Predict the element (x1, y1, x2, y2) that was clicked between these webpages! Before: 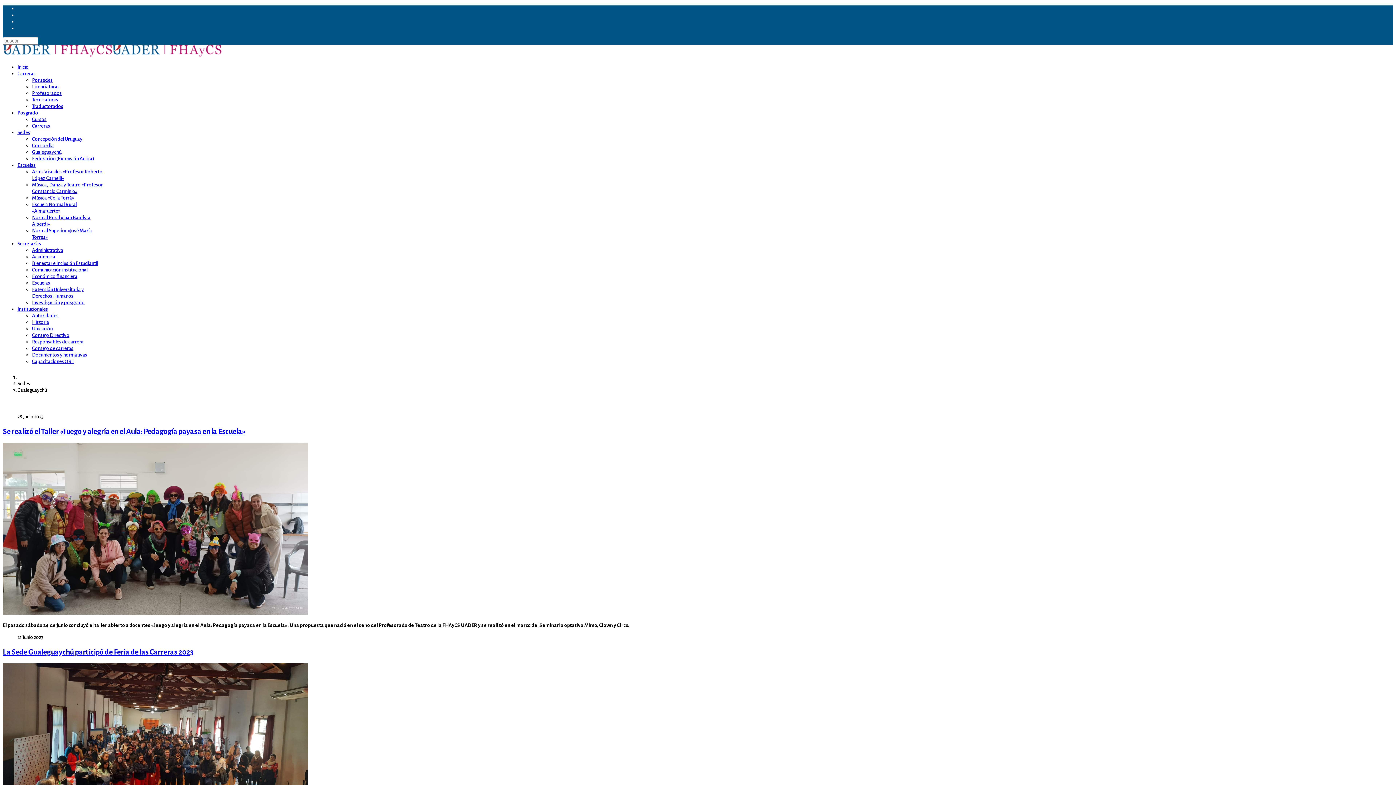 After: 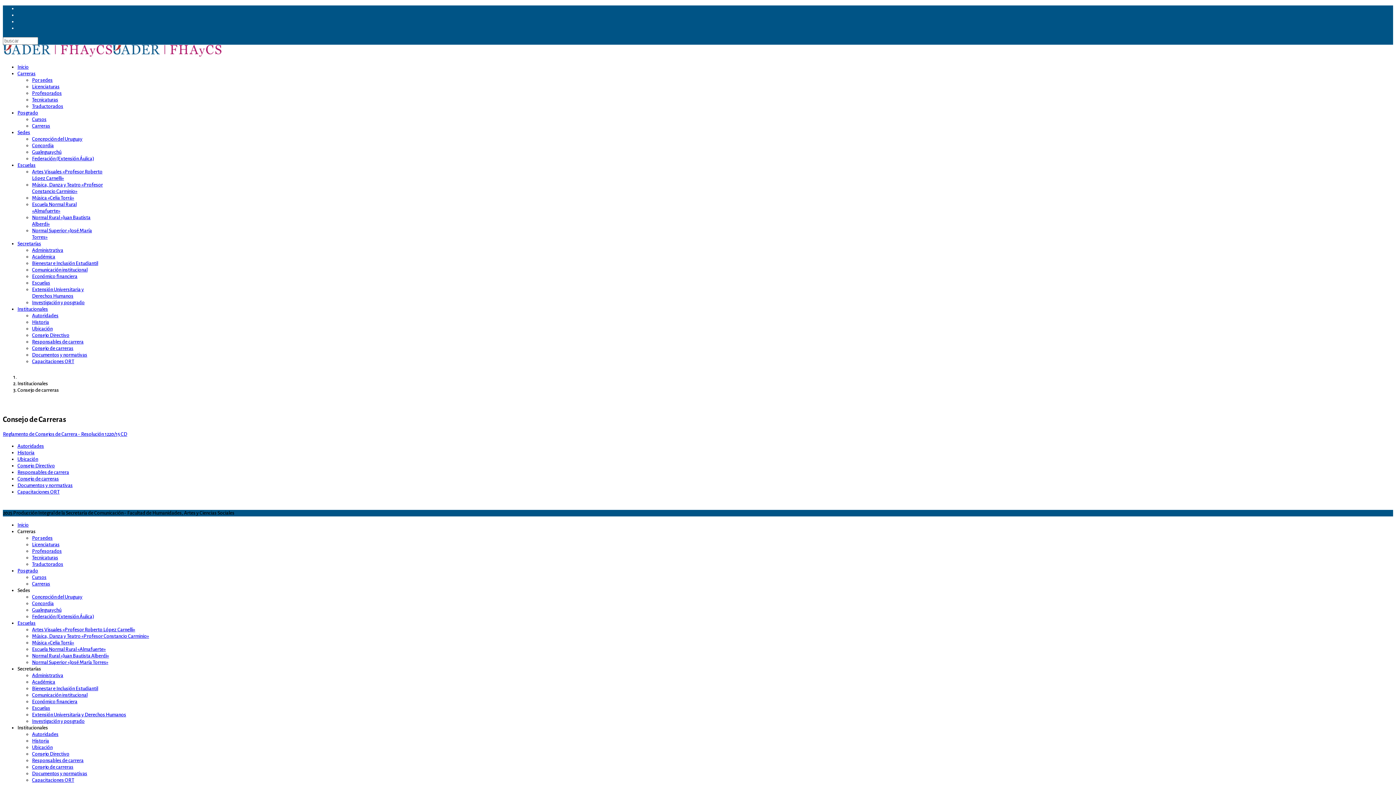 Action: label: Consejo de carreras bbox: (32, 345, 73, 351)